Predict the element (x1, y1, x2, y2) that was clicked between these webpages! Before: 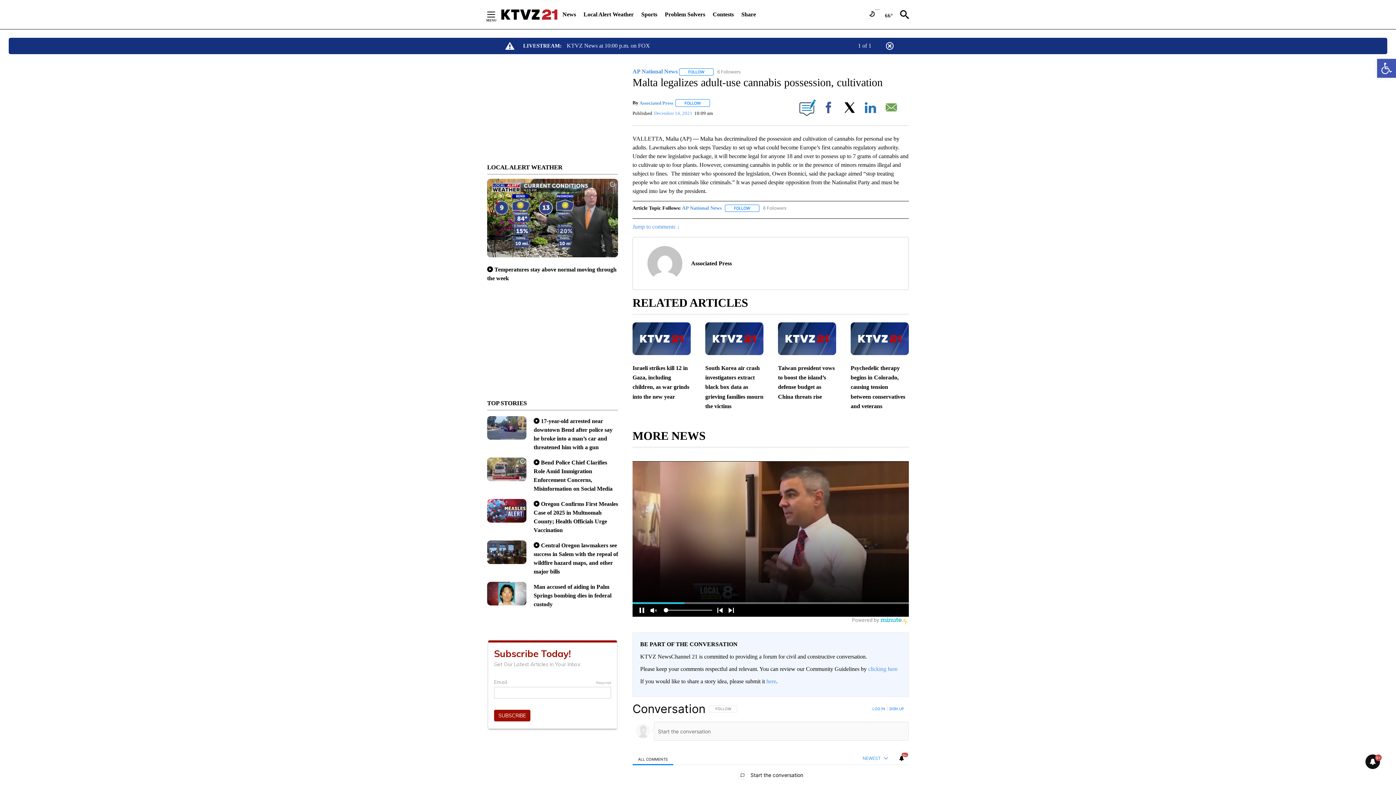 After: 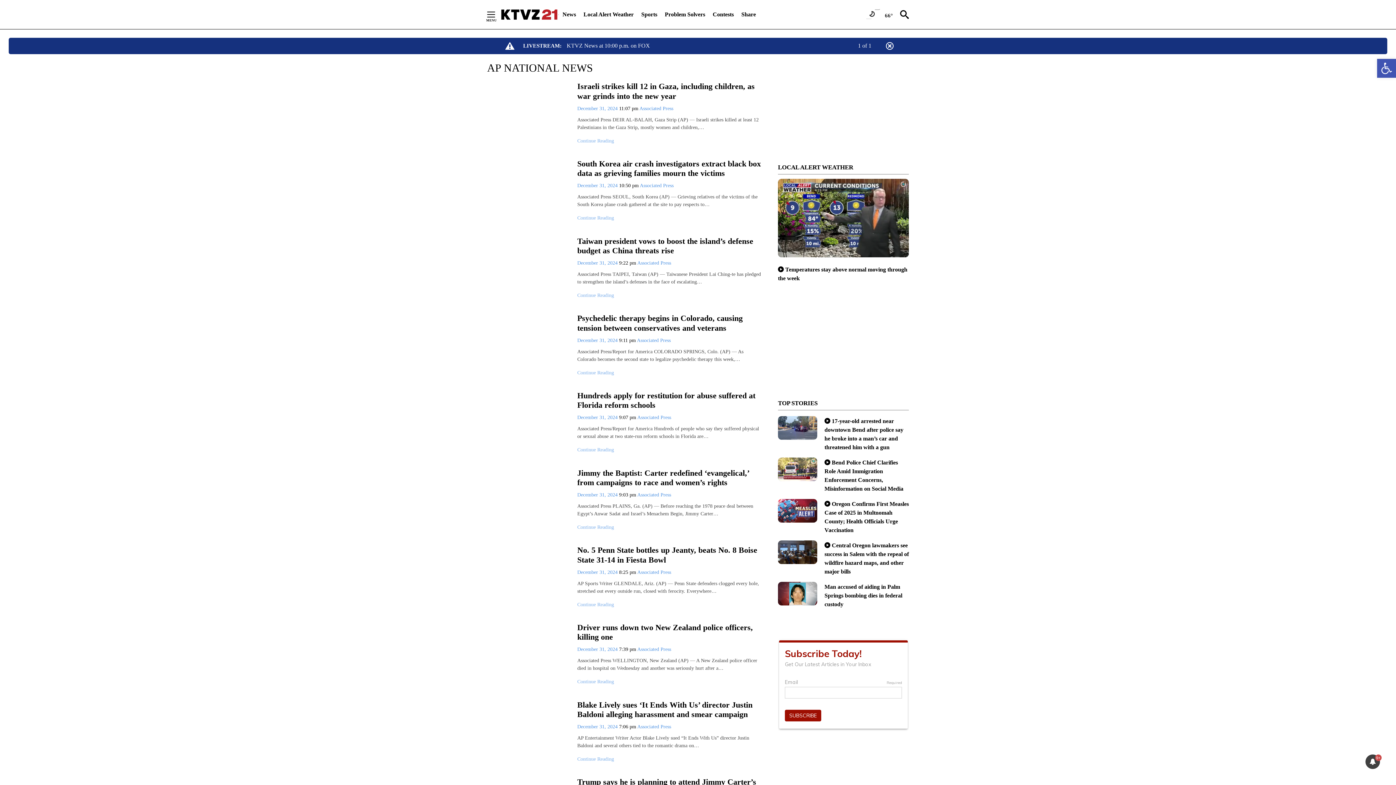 Action: label: AP National News bbox: (632, 68, 677, 74)